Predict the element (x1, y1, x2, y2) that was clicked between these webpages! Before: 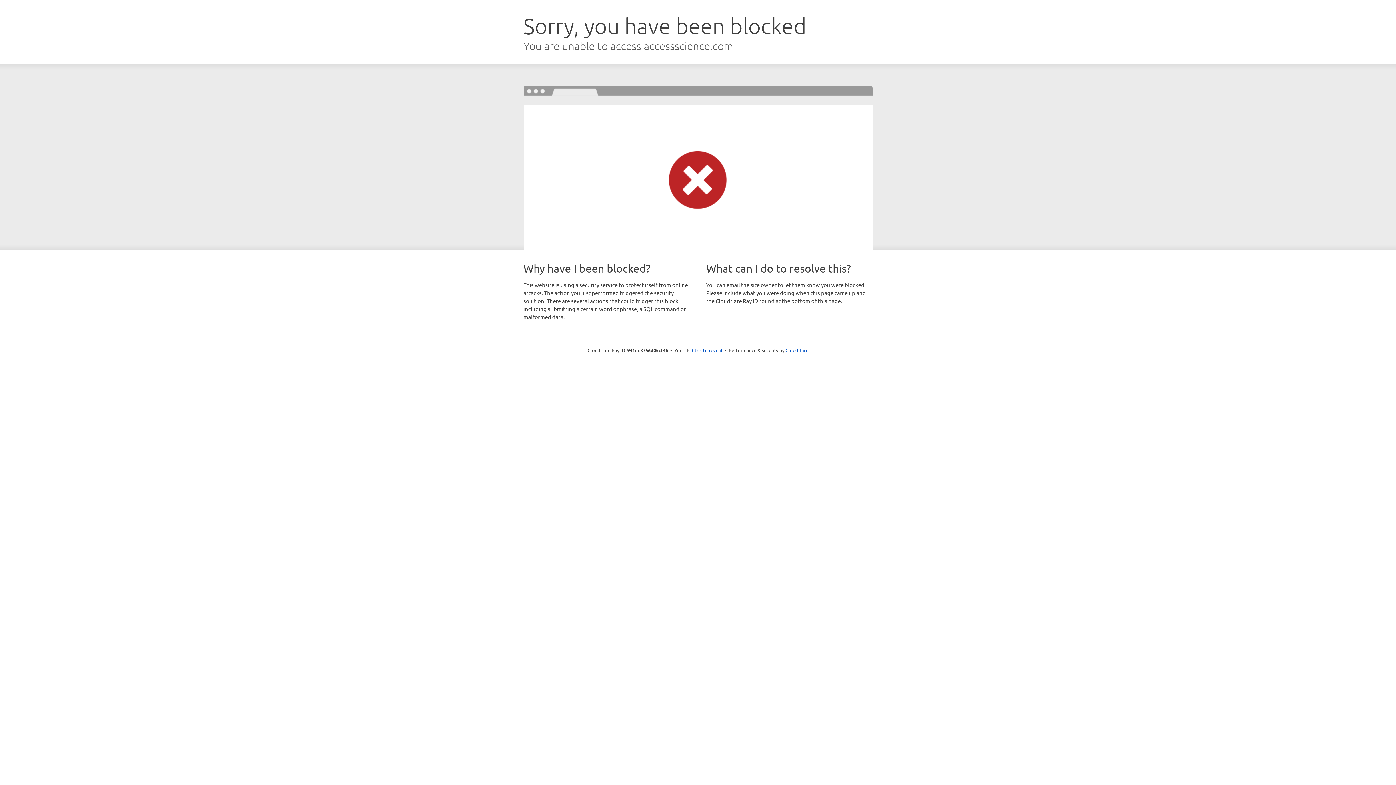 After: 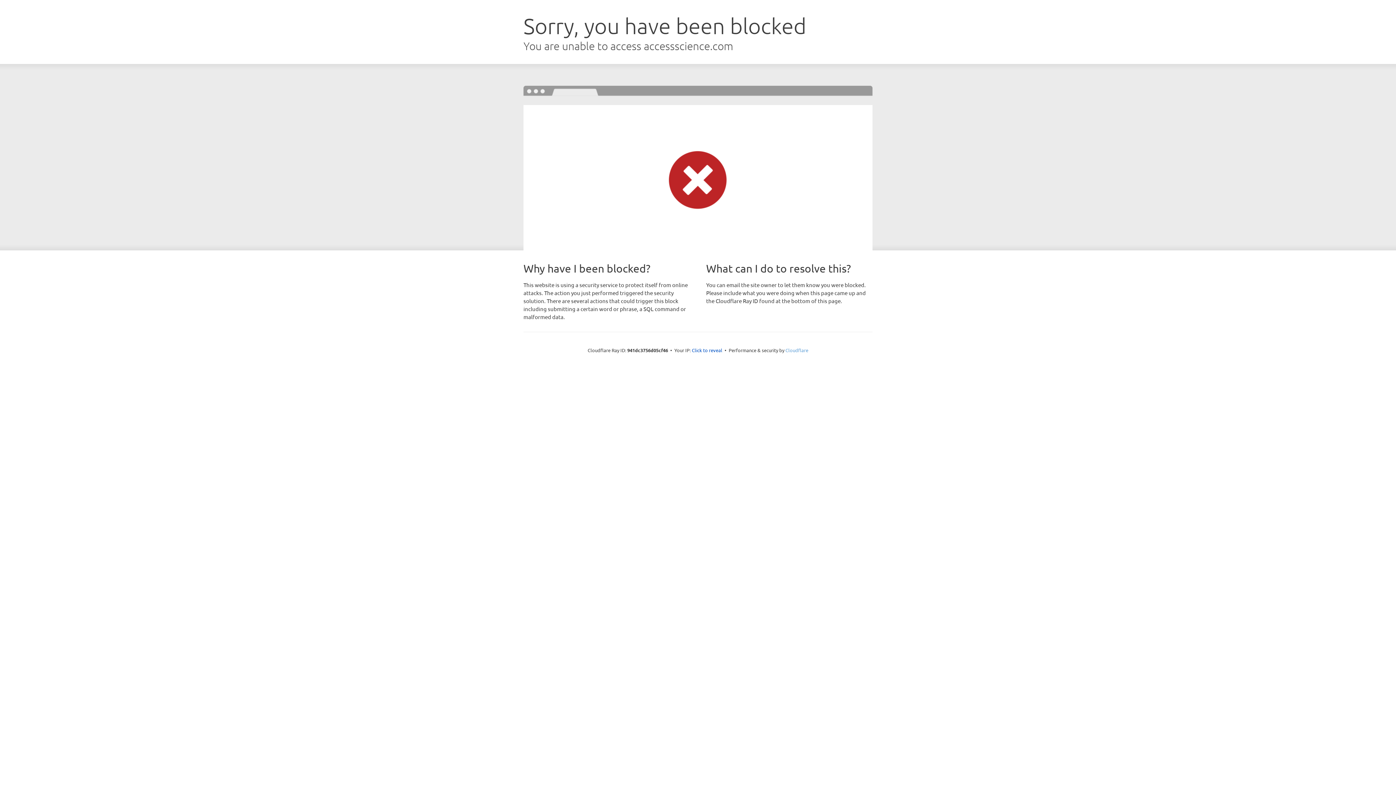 Action: label: Cloudflare bbox: (785, 347, 808, 353)